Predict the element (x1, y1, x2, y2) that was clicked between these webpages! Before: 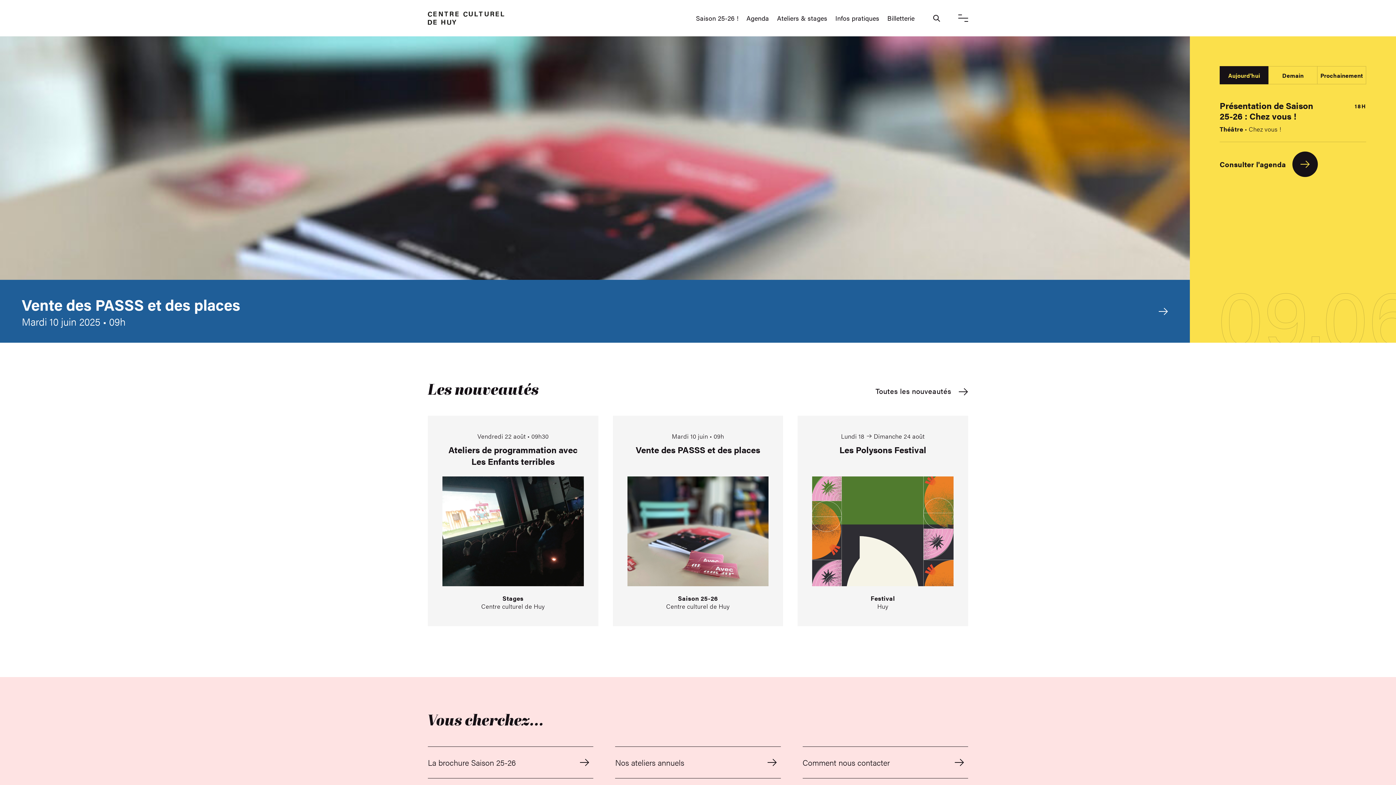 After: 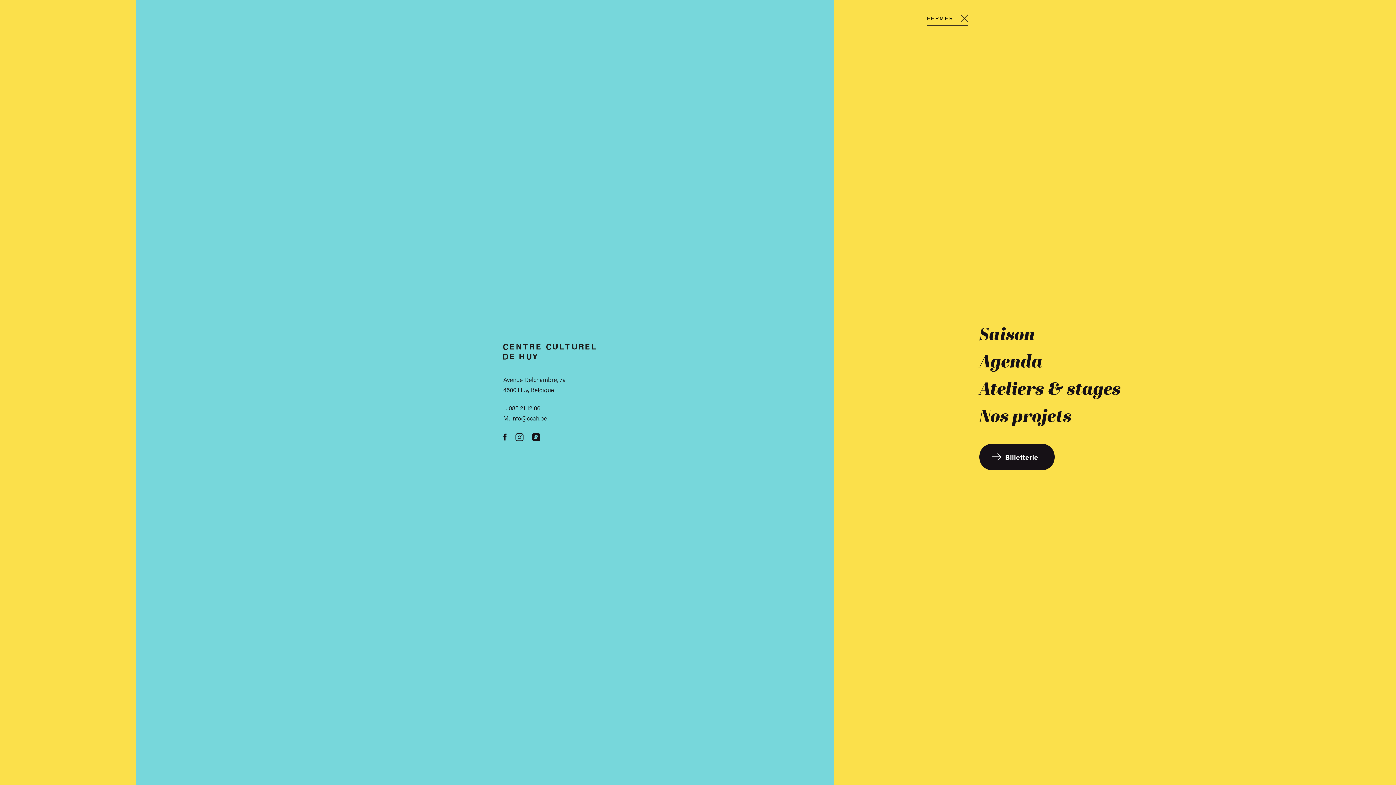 Action: bbox: (949, 11, 977, 24) label: Ouvrir / fermer le menu